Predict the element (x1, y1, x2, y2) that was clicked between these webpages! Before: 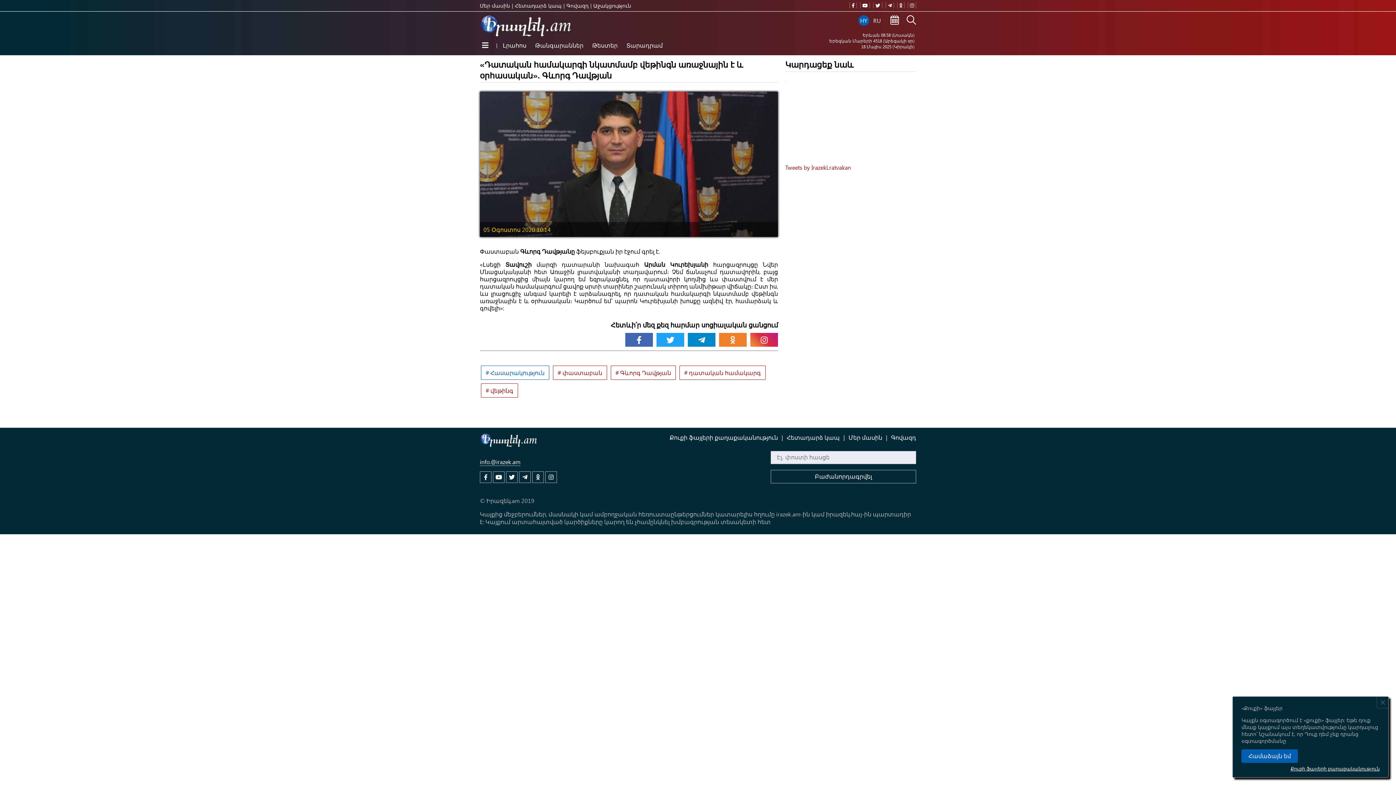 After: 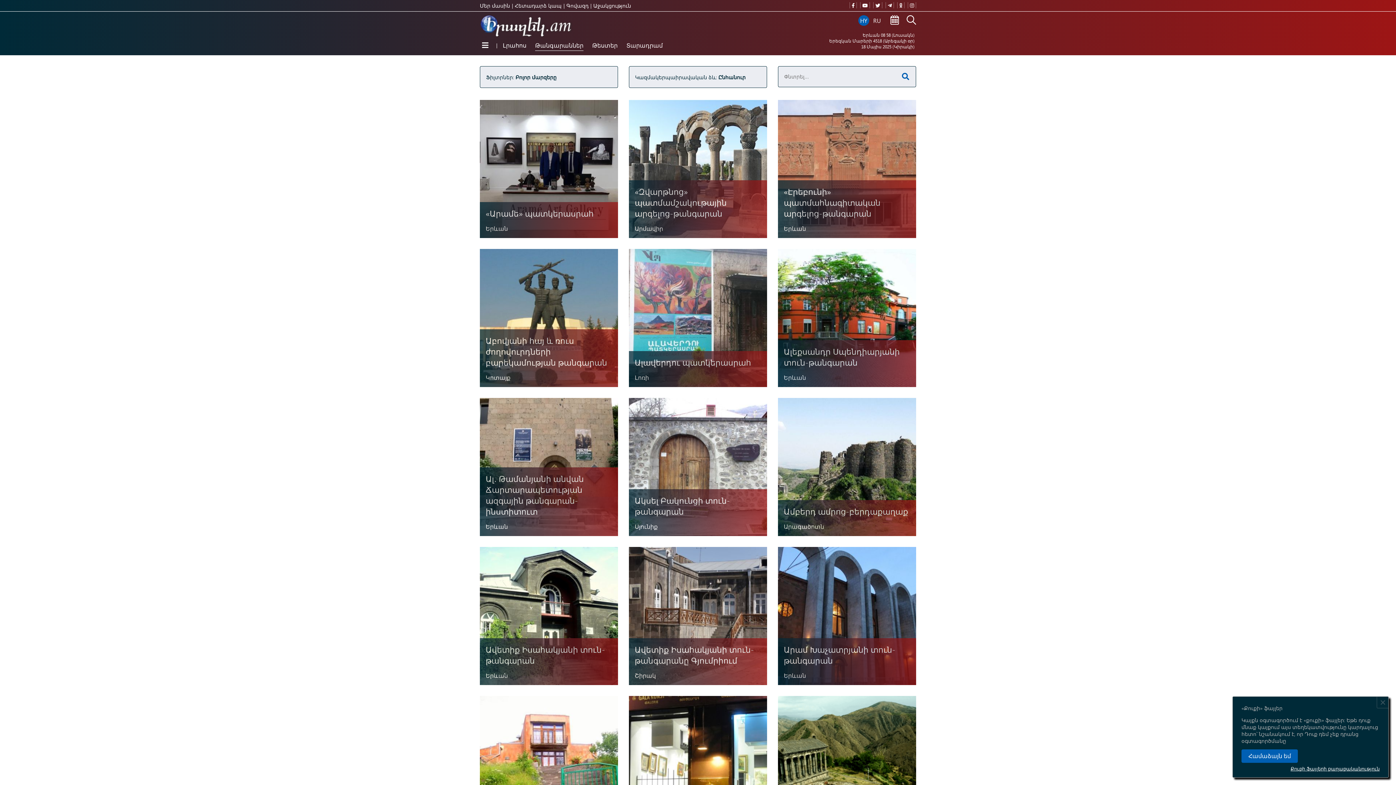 Action: bbox: (535, 40, 583, 50) label: Թանգարաններ